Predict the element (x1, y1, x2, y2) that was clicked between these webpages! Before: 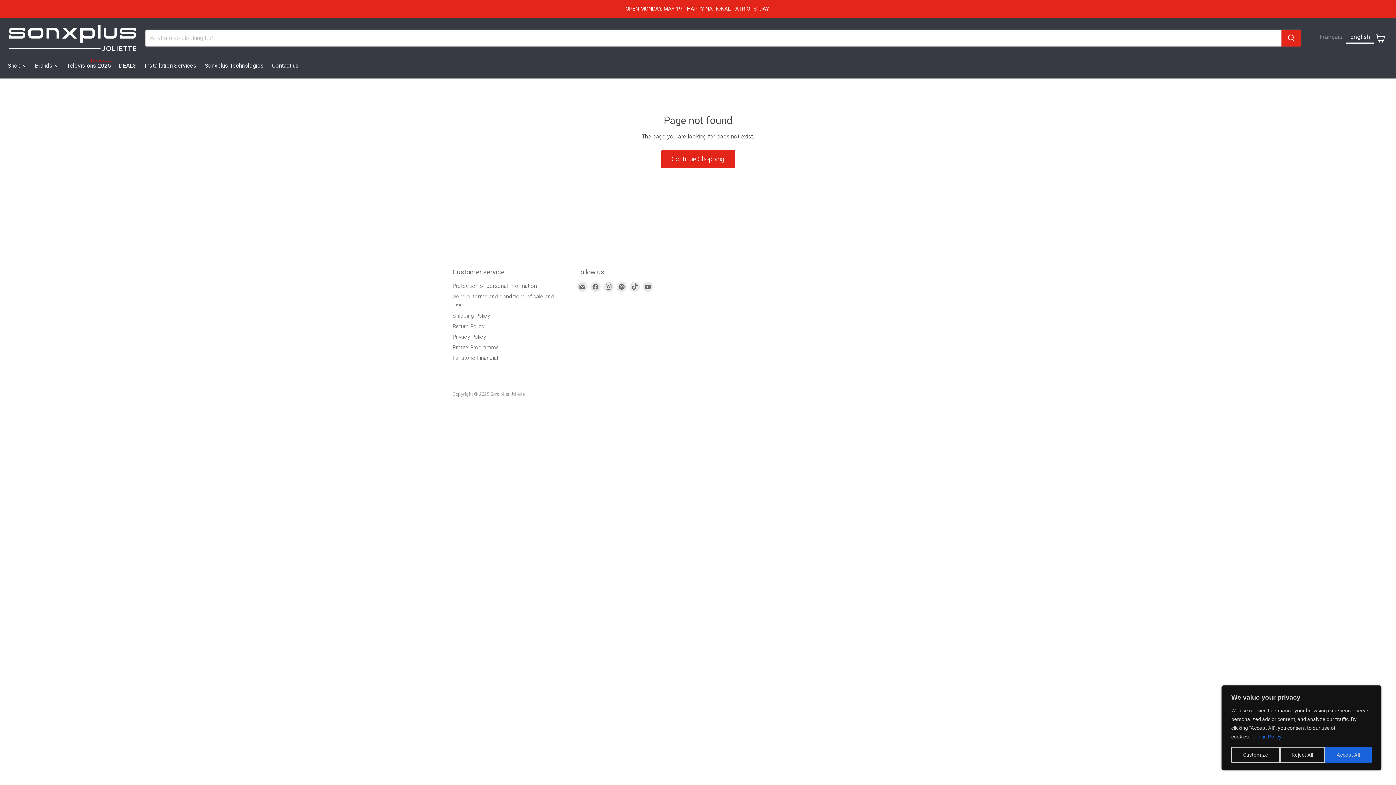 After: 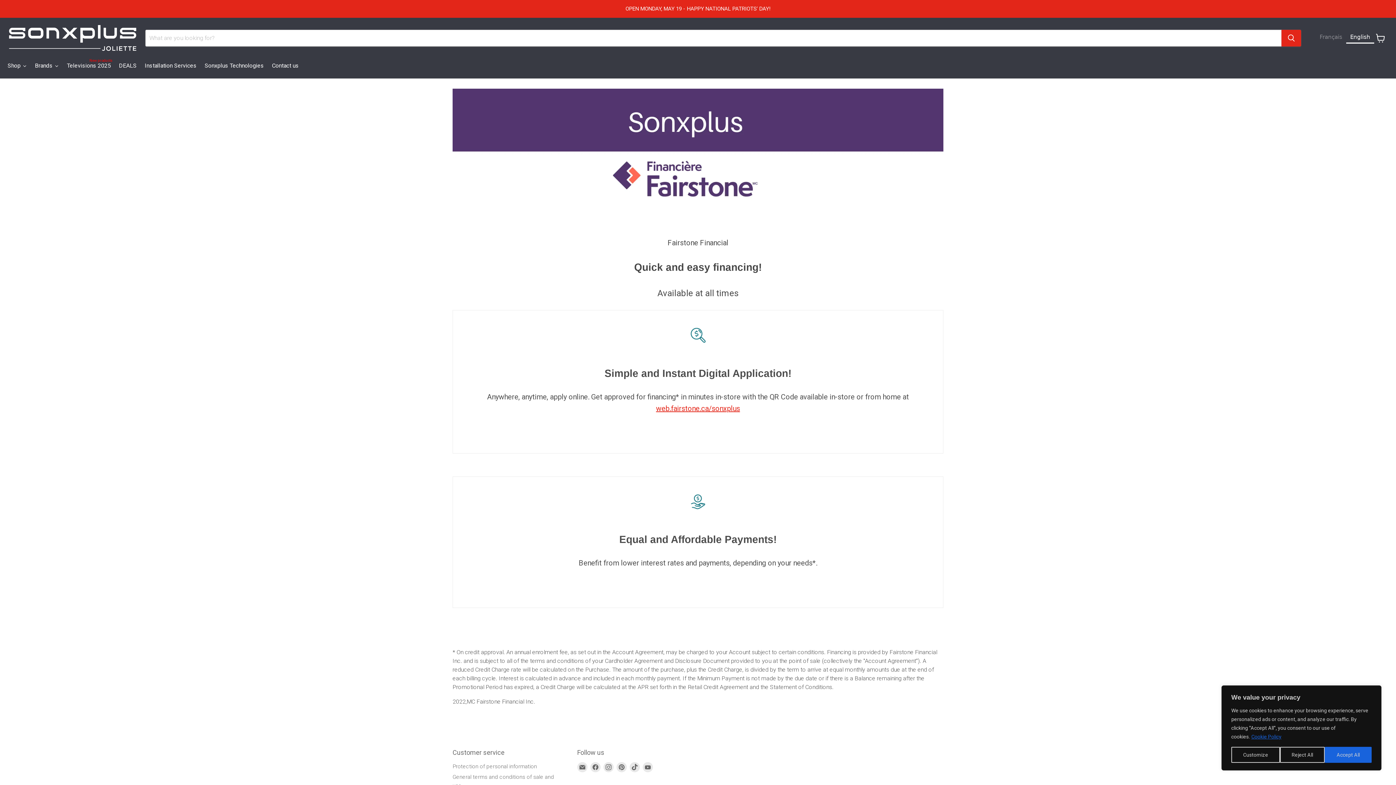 Action: label: Fairstone Financial bbox: (452, 354, 498, 361)